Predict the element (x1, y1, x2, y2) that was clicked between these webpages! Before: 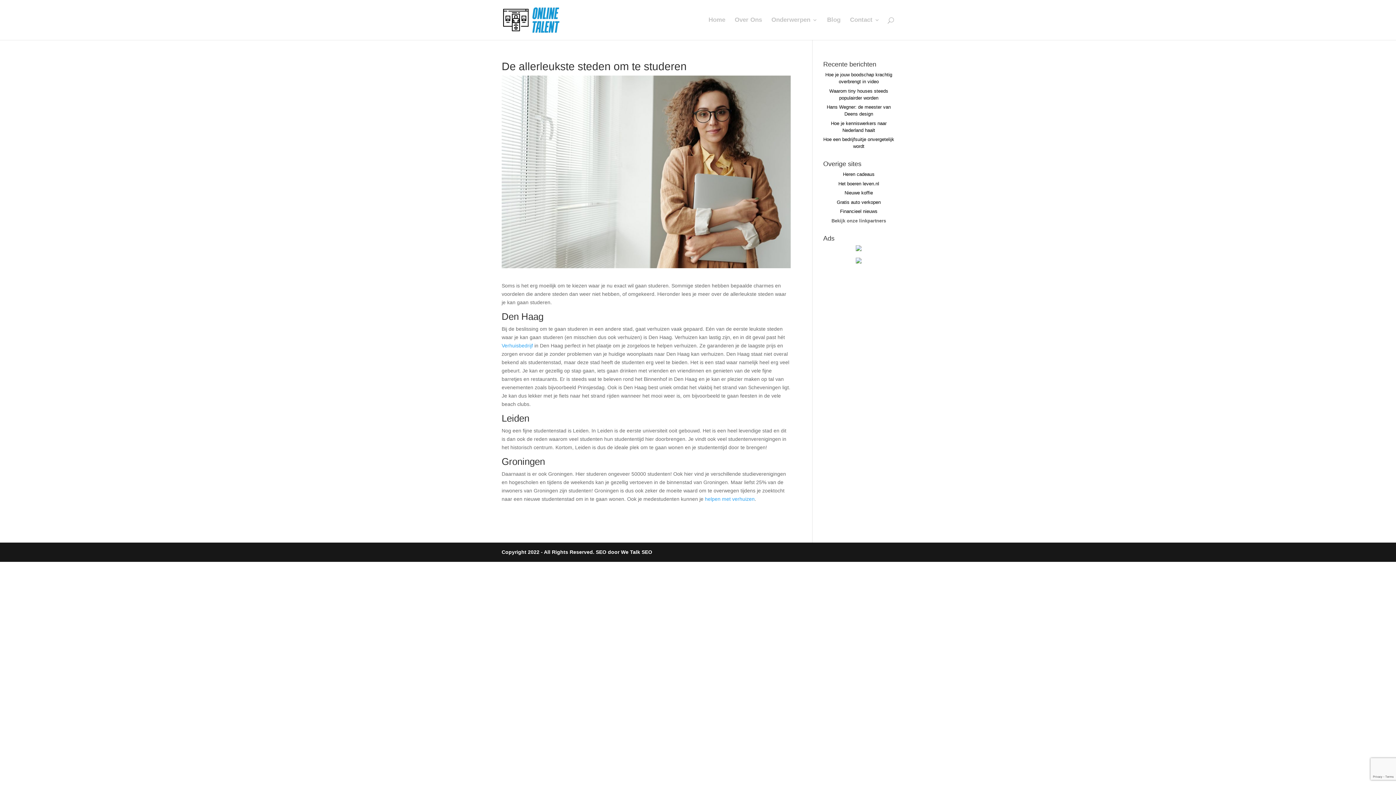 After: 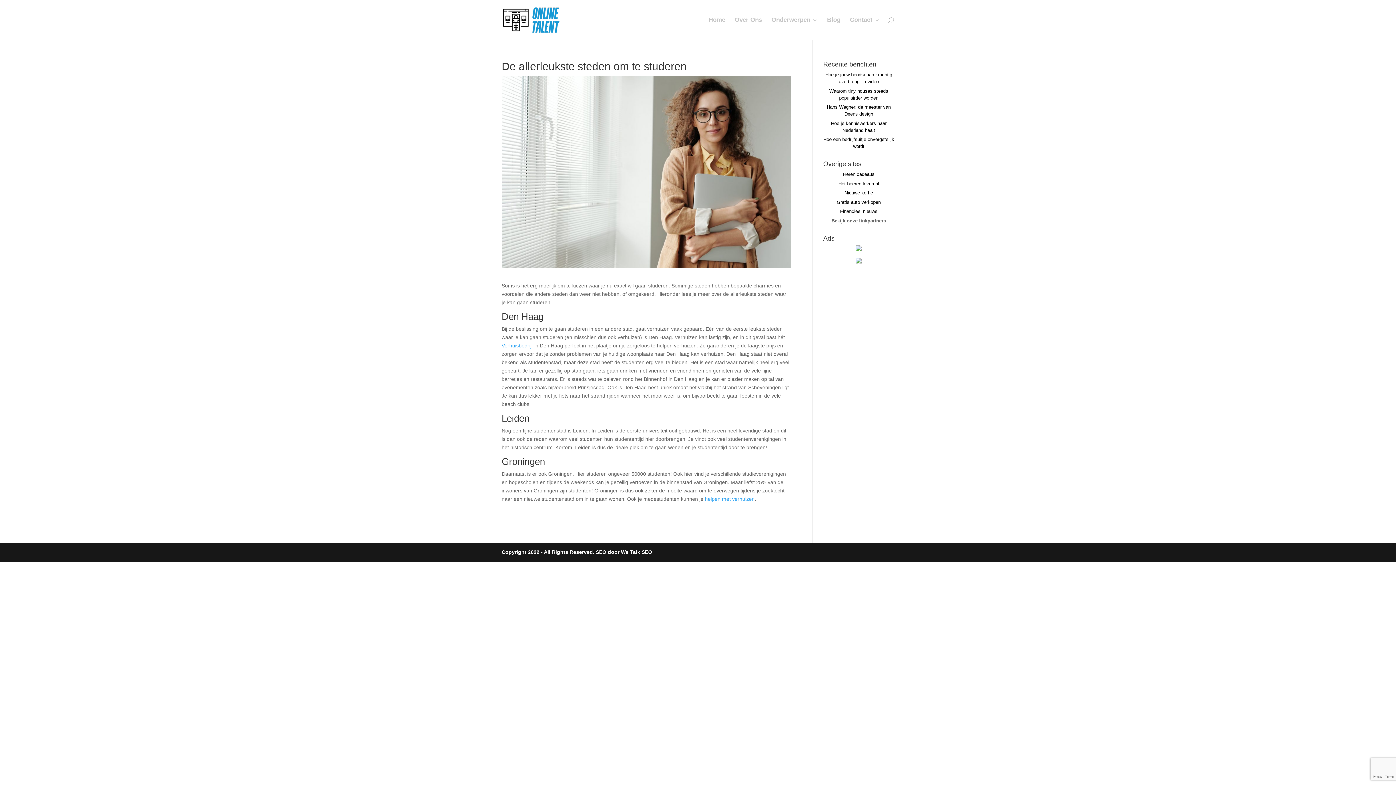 Action: bbox: (844, 190, 873, 195) label: Nieuwe koffie